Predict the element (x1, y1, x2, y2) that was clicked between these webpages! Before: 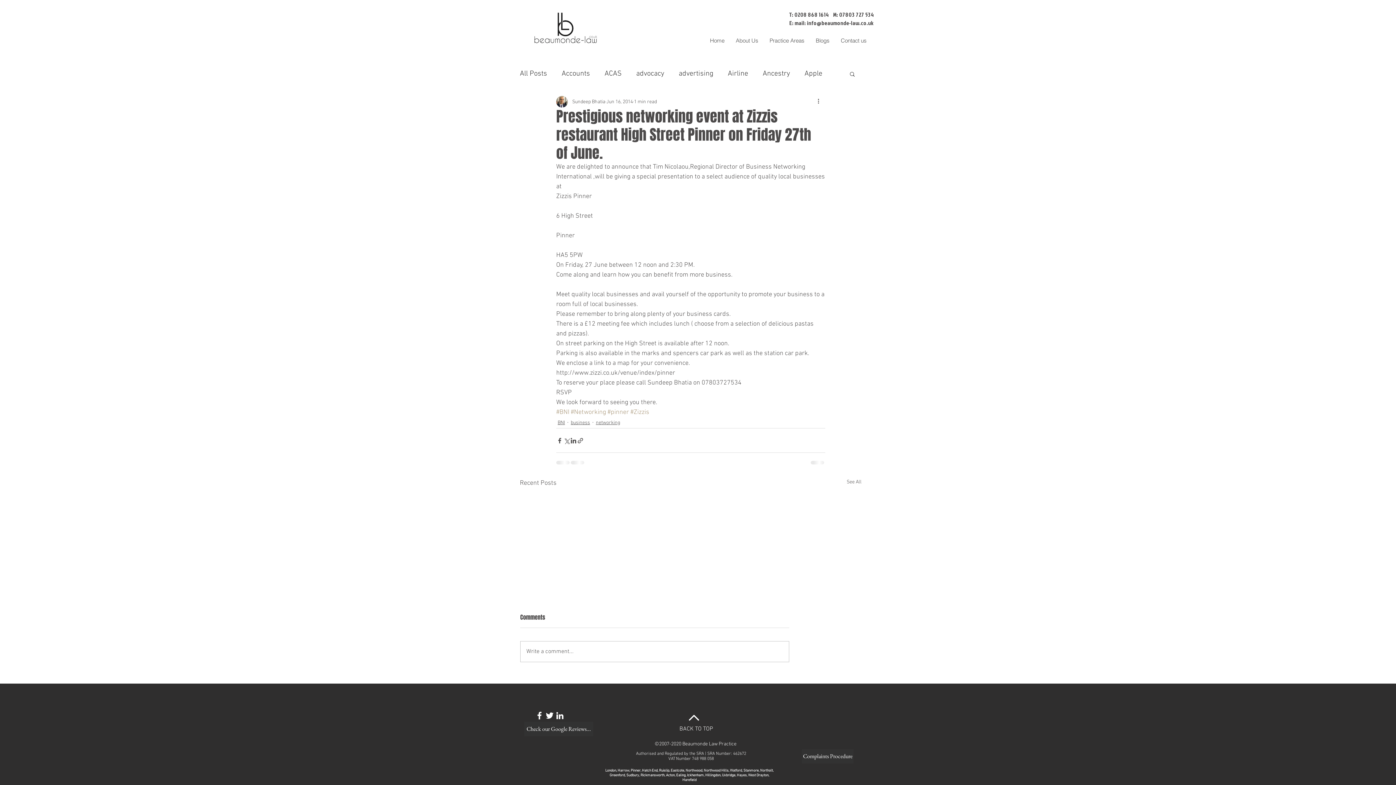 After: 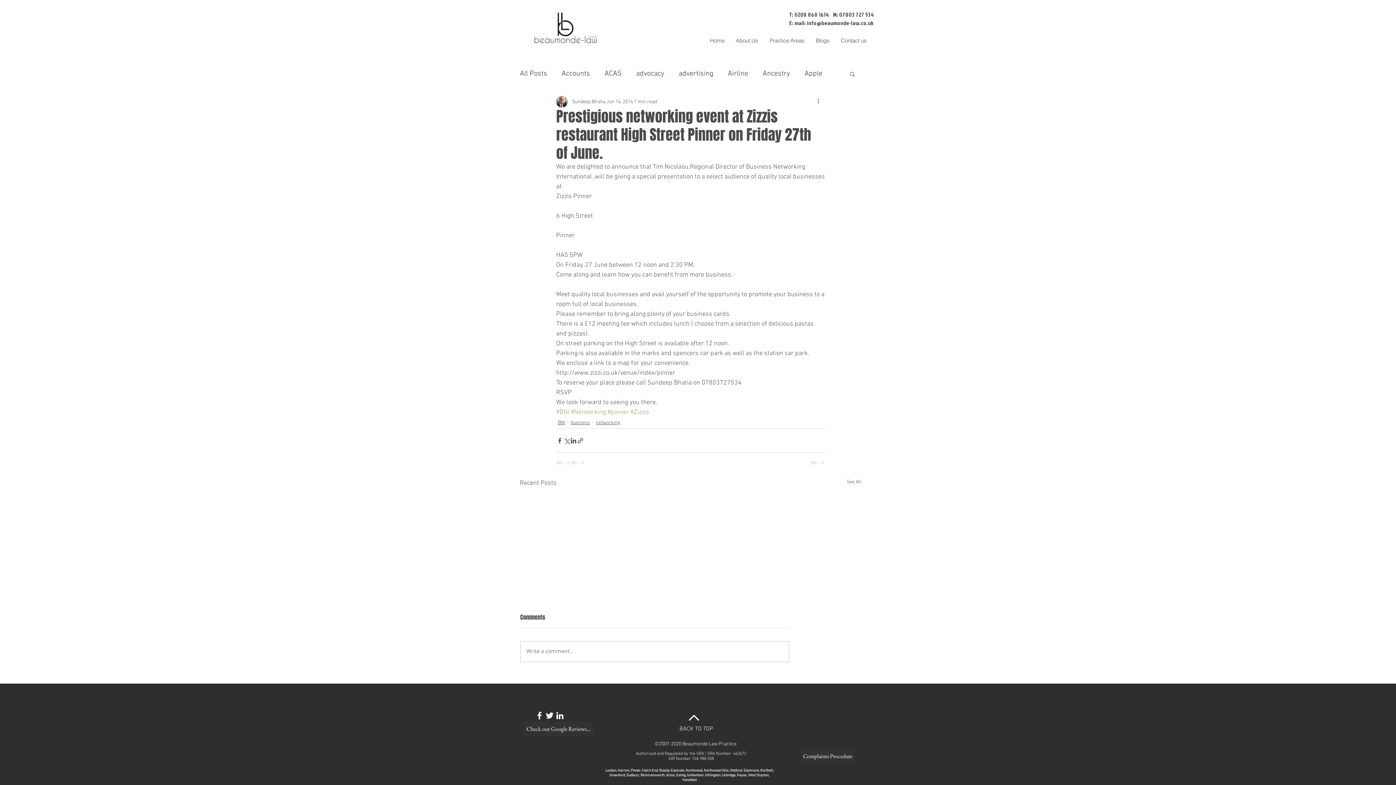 Action: label: Search bbox: (849, 70, 856, 76)